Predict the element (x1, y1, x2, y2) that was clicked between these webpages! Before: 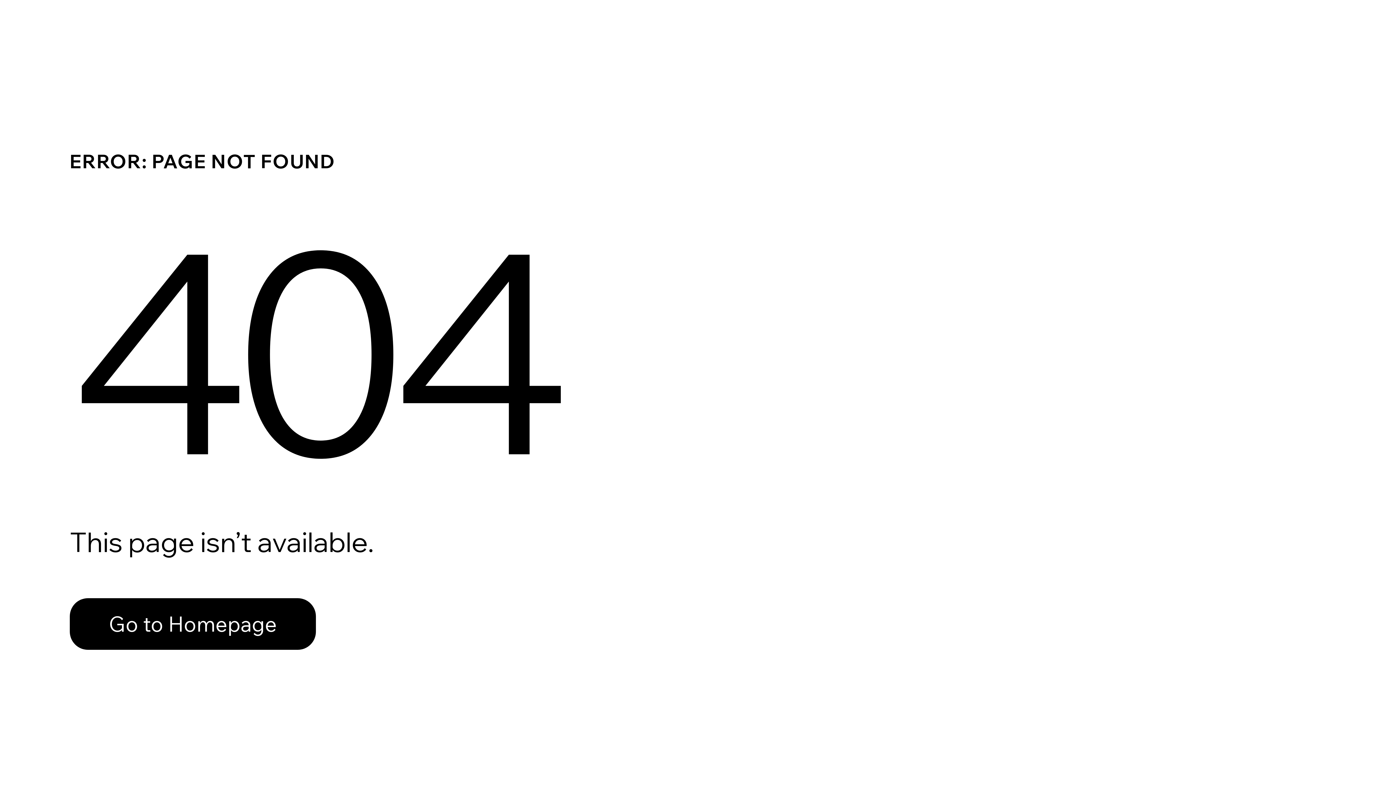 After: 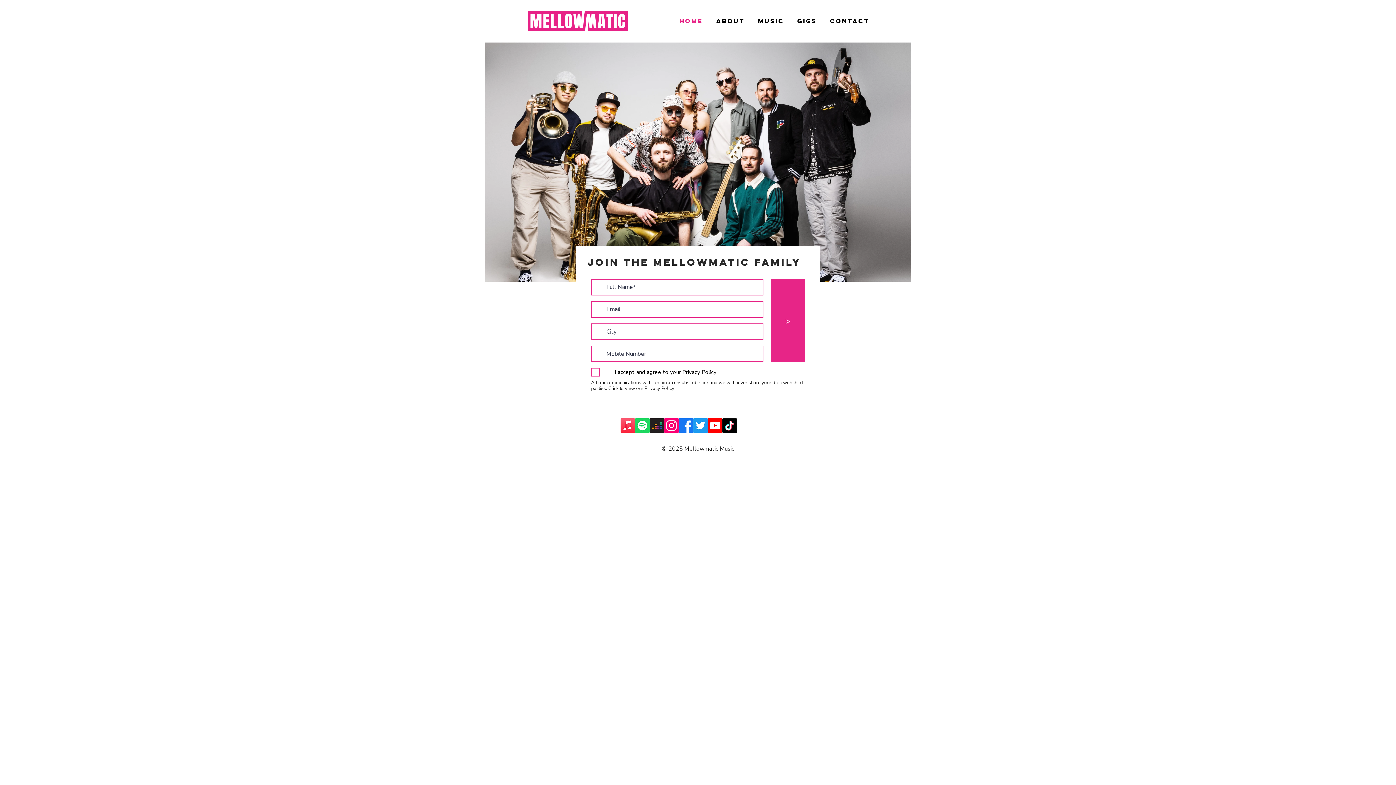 Action: label: Go to Homepage bbox: (69, 582, 768, 659)